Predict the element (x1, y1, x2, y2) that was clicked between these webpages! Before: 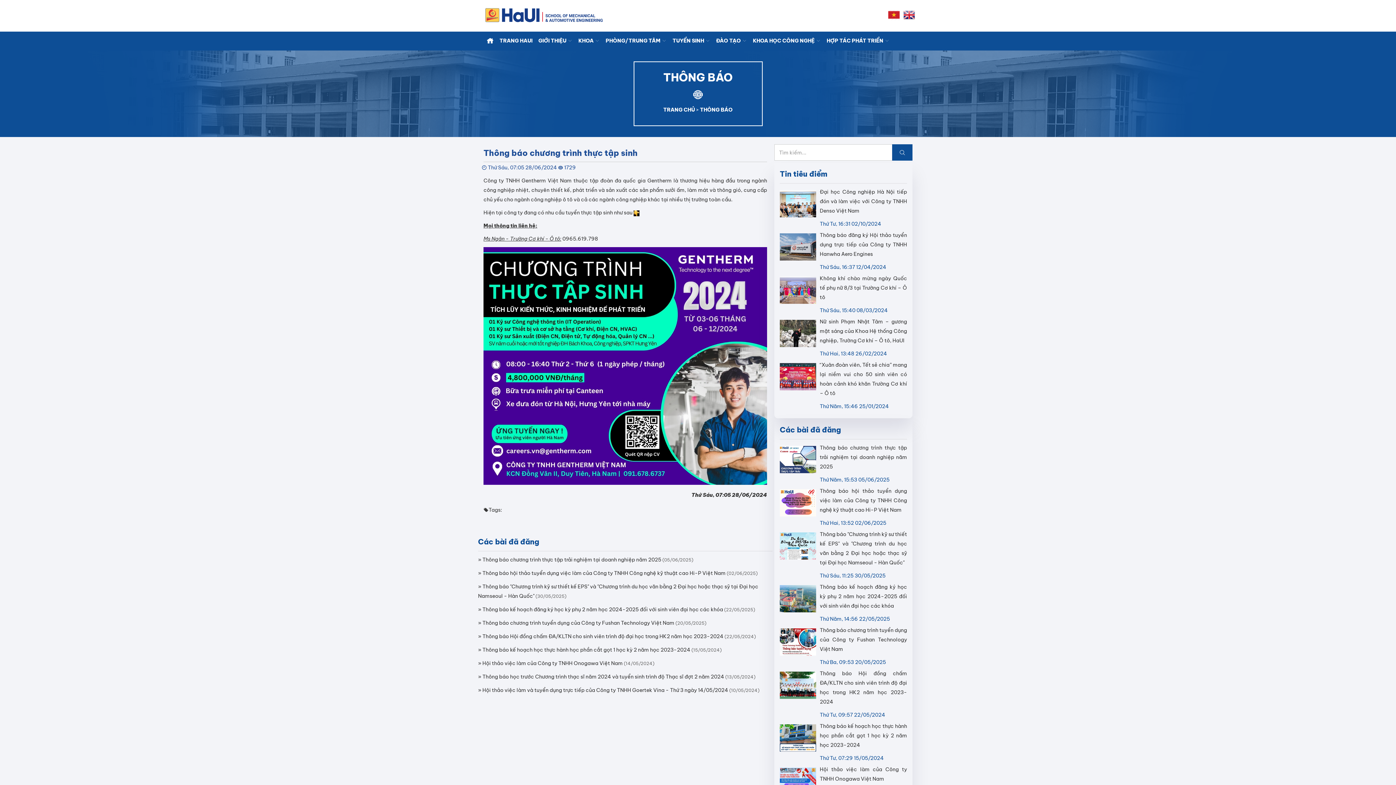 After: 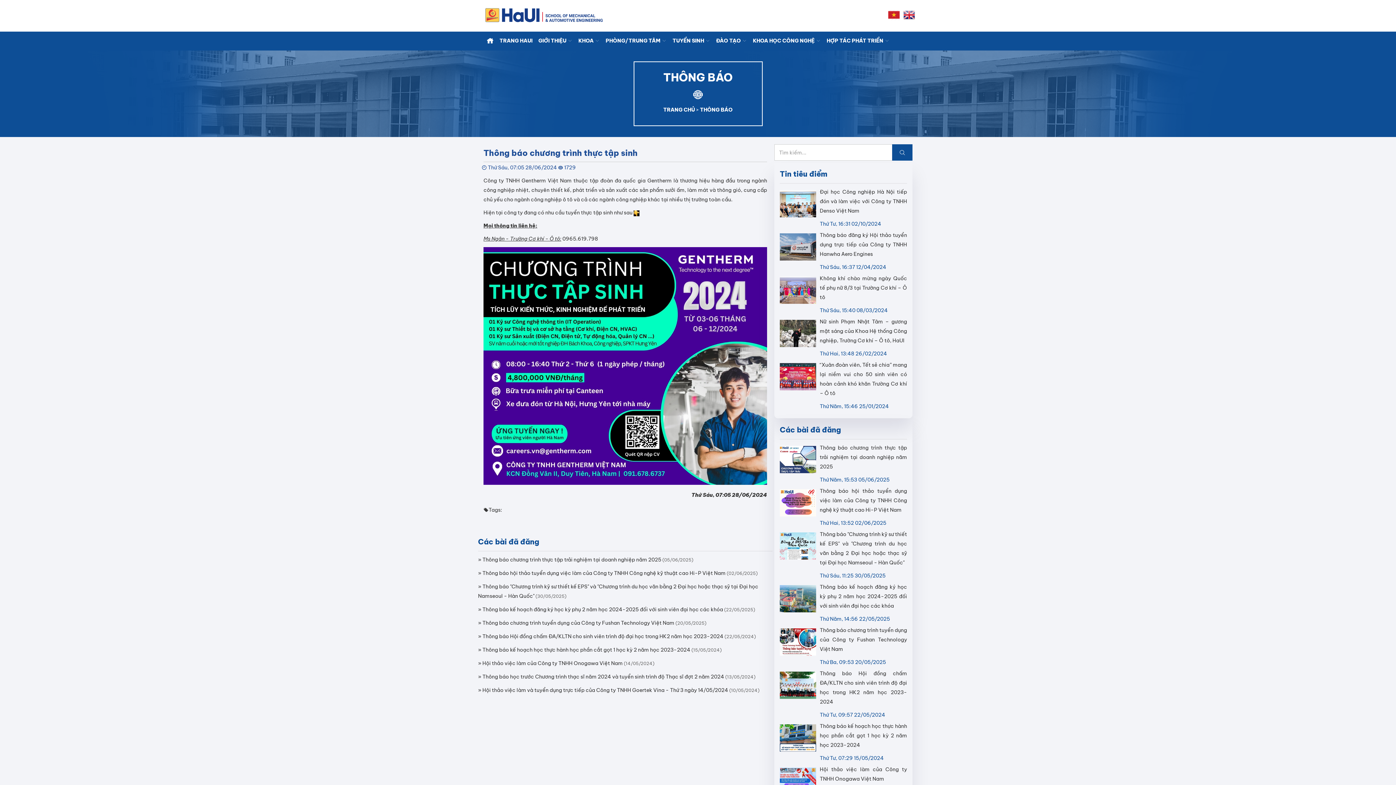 Action: label: TUYỂN SINH  bbox: (669, 31, 713, 49)